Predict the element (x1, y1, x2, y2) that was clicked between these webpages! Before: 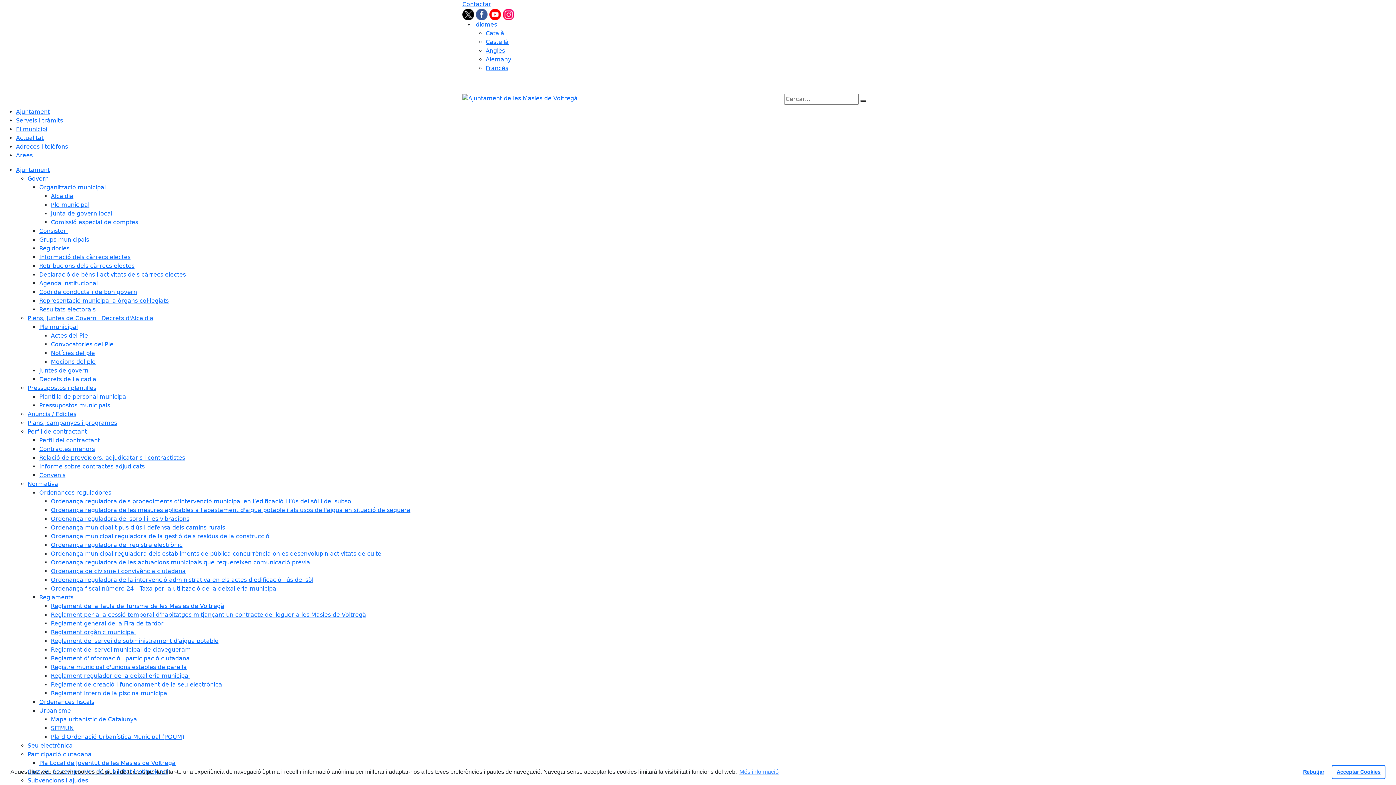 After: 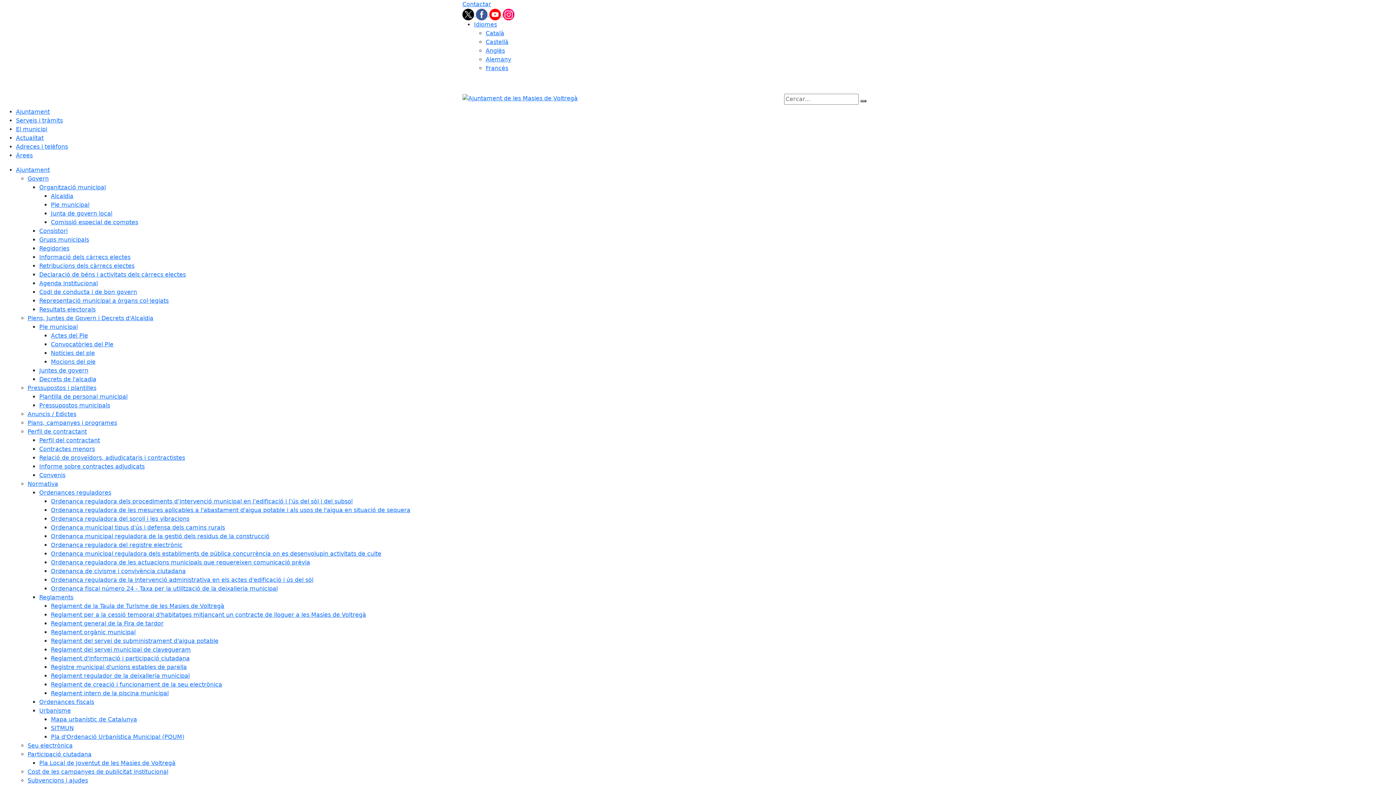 Action: bbox: (1298, 765, 1329, 779) label: Rebutjar cookies